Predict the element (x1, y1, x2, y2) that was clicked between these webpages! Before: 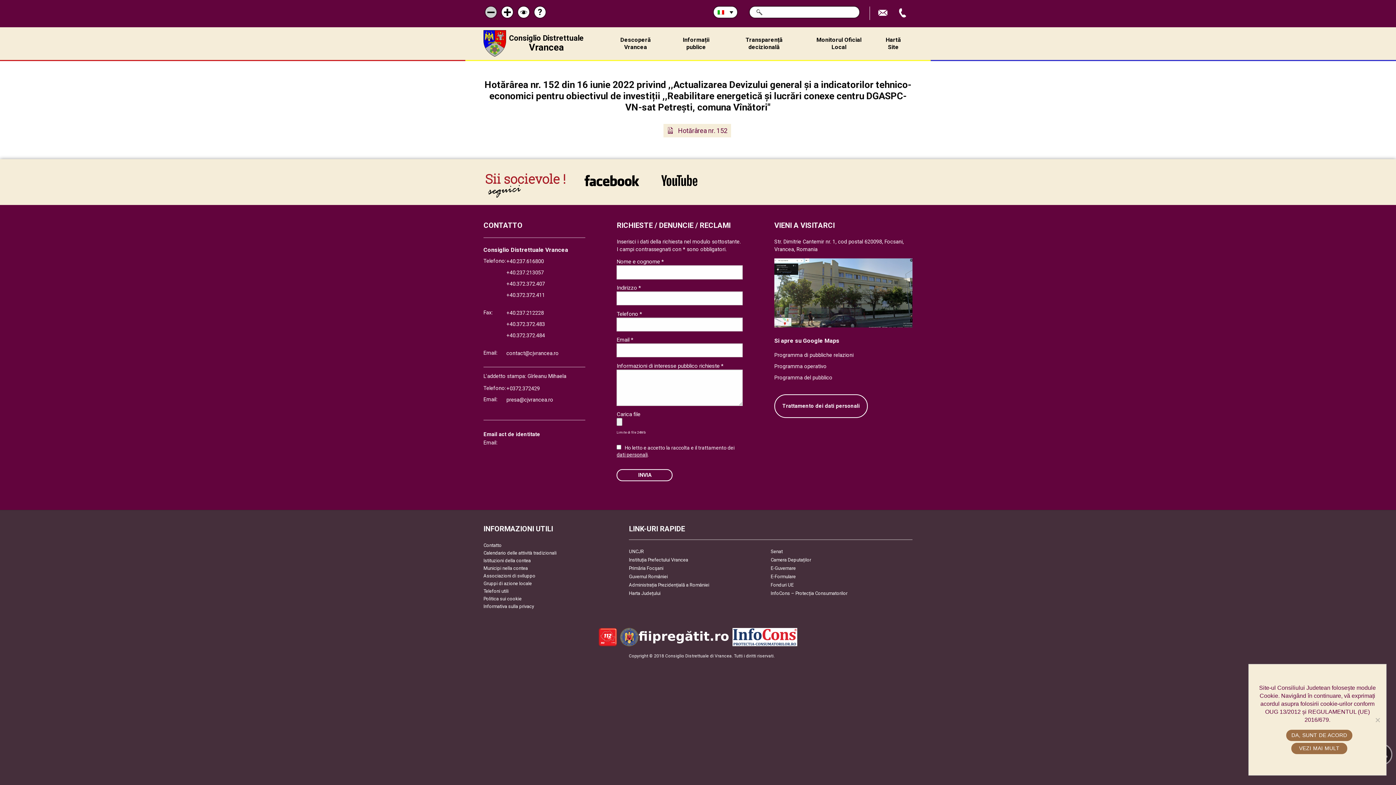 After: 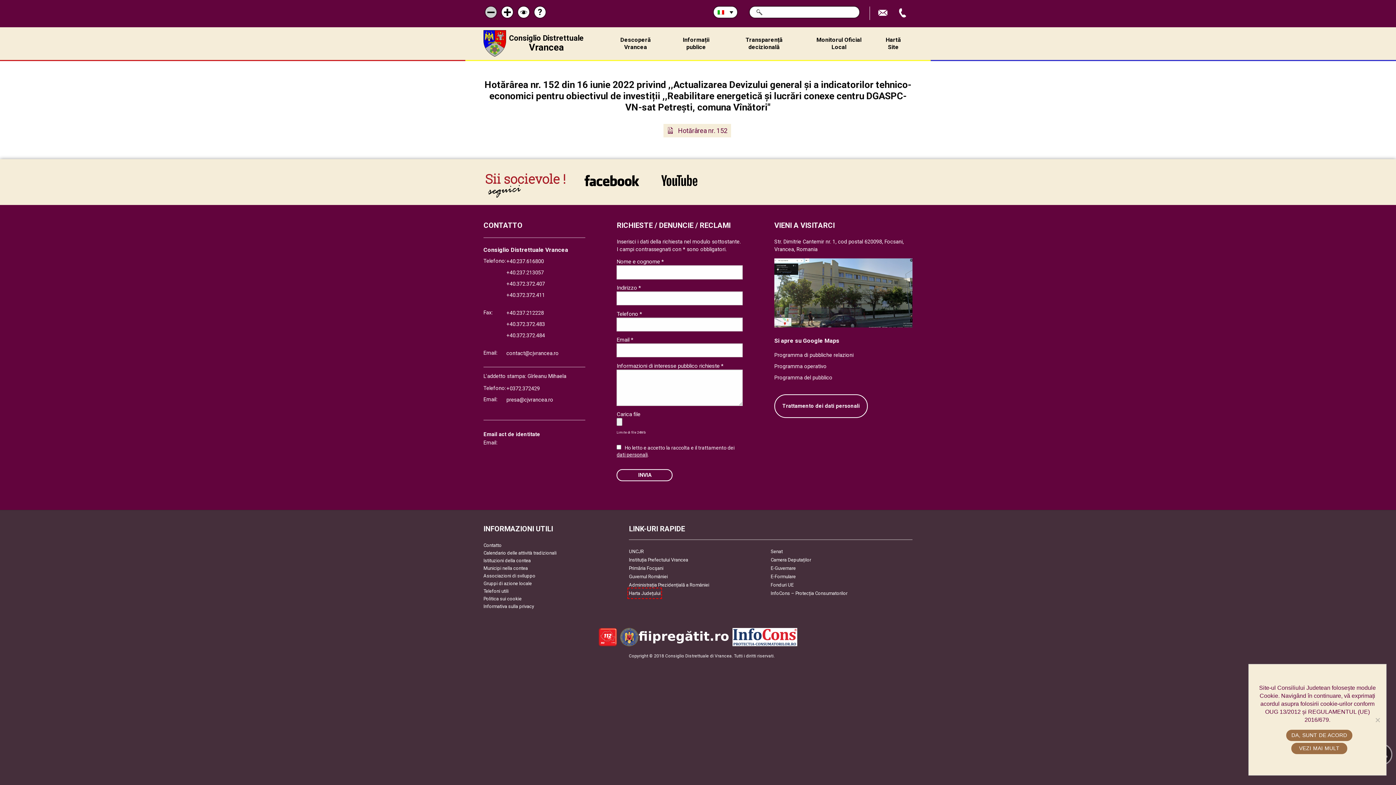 Action: bbox: (629, 589, 660, 597) label: Harta Județului